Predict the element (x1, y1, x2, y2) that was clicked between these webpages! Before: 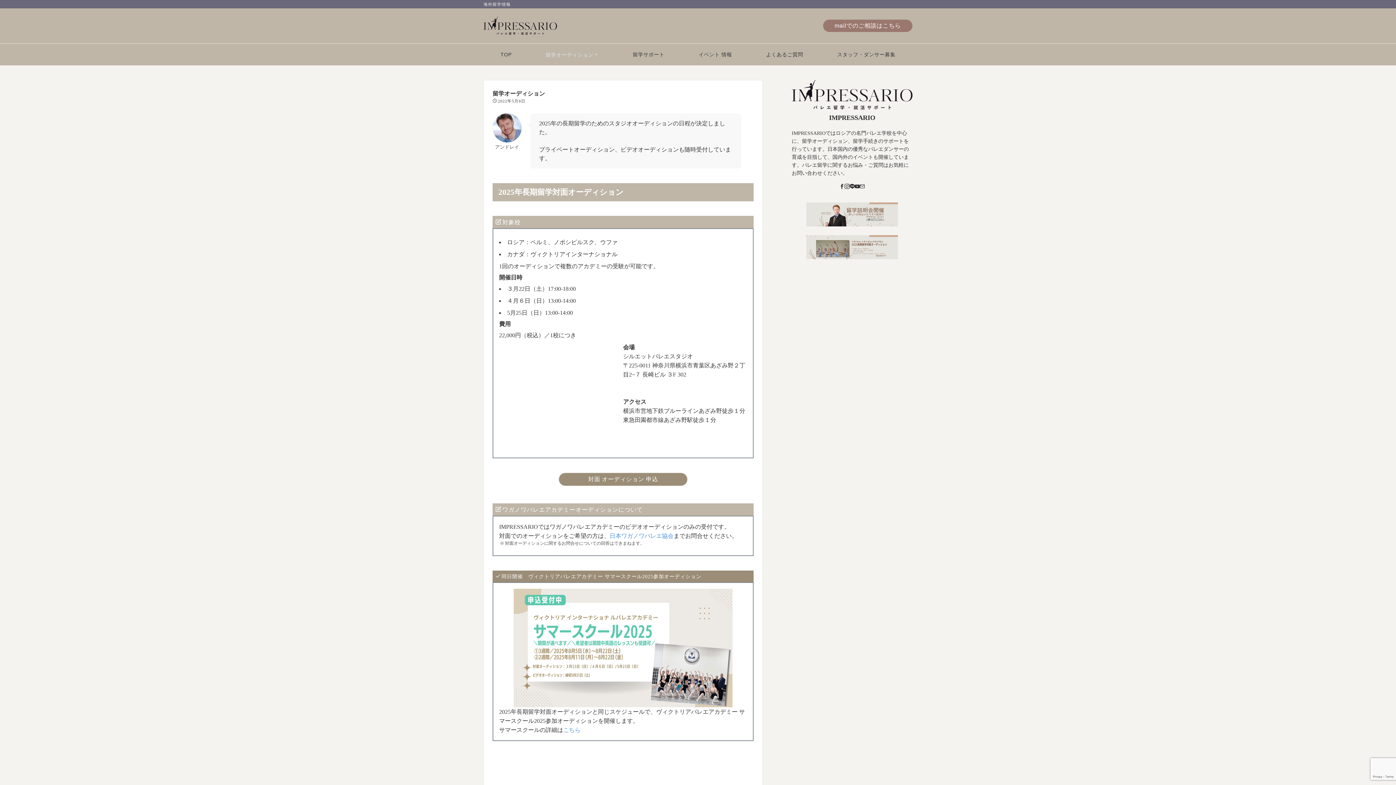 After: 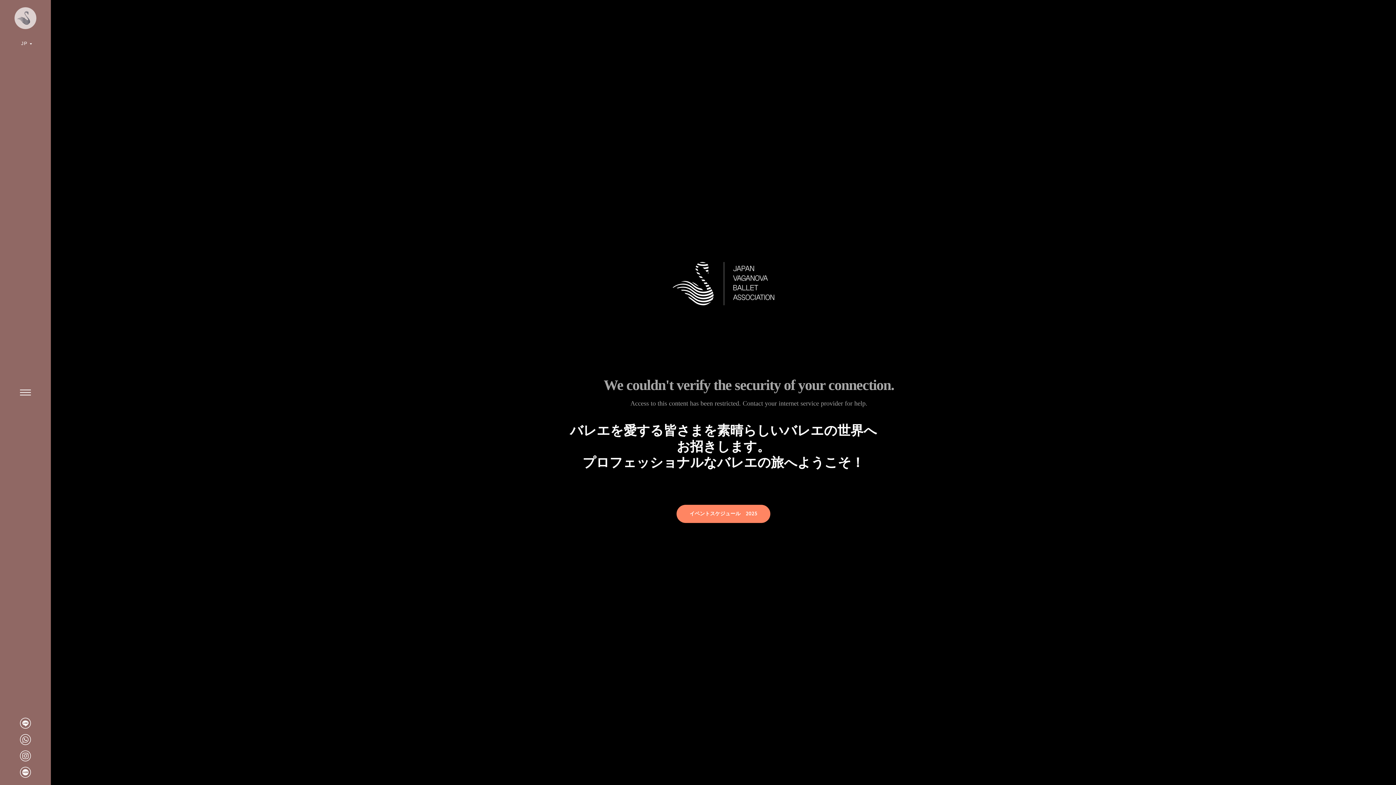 Action: label: 日本ワガノワバレエ協会 bbox: (609, 533, 673, 539)